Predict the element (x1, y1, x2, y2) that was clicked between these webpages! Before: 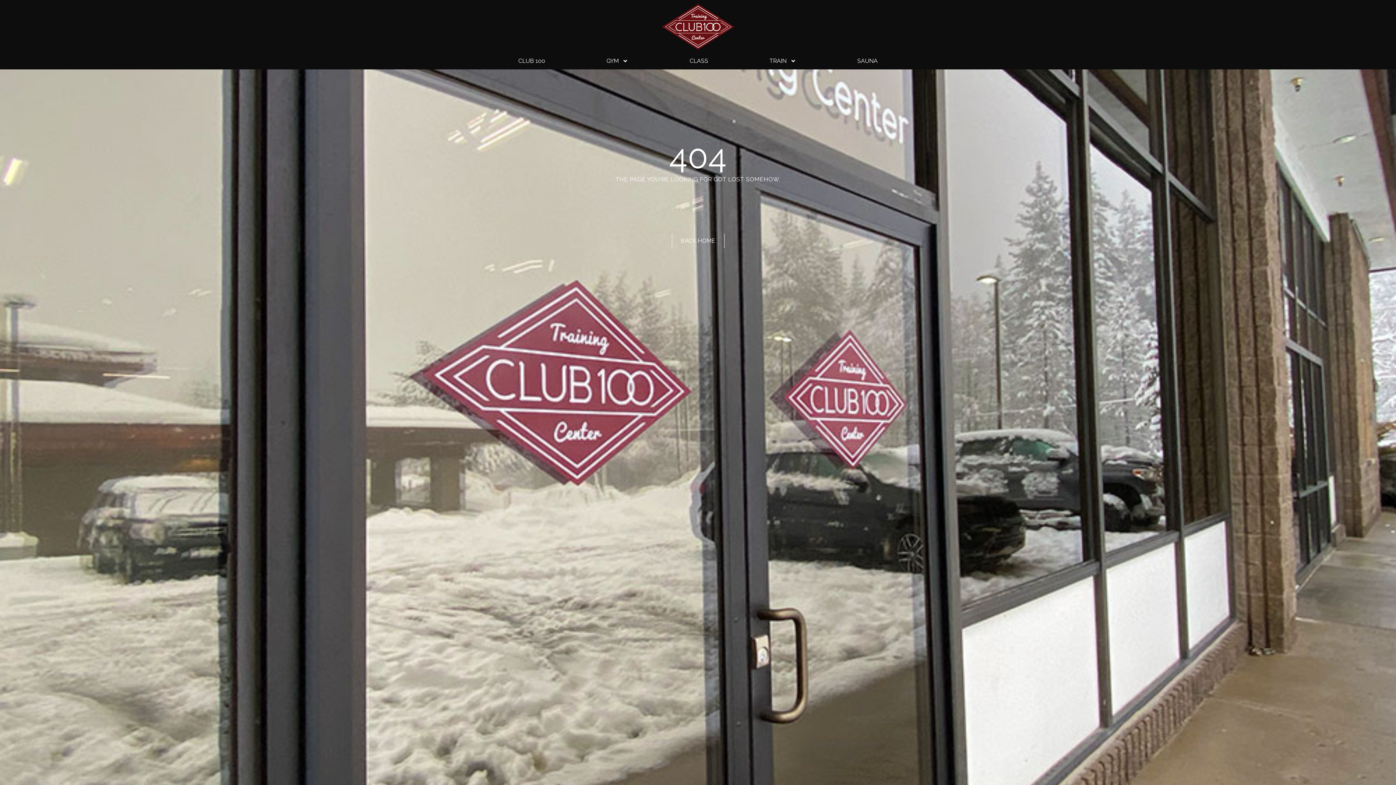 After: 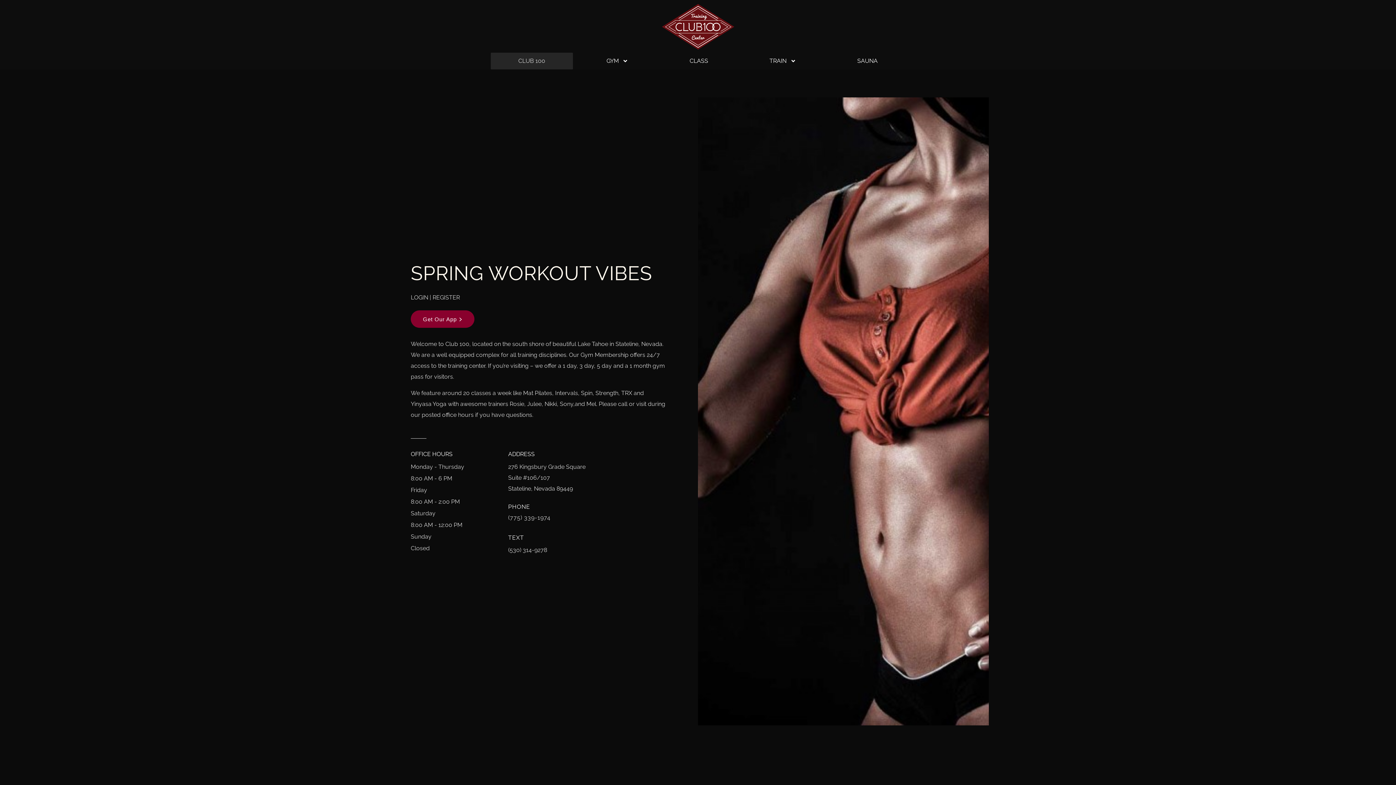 Action: label: BACK HOME bbox: (671, 233, 724, 248)